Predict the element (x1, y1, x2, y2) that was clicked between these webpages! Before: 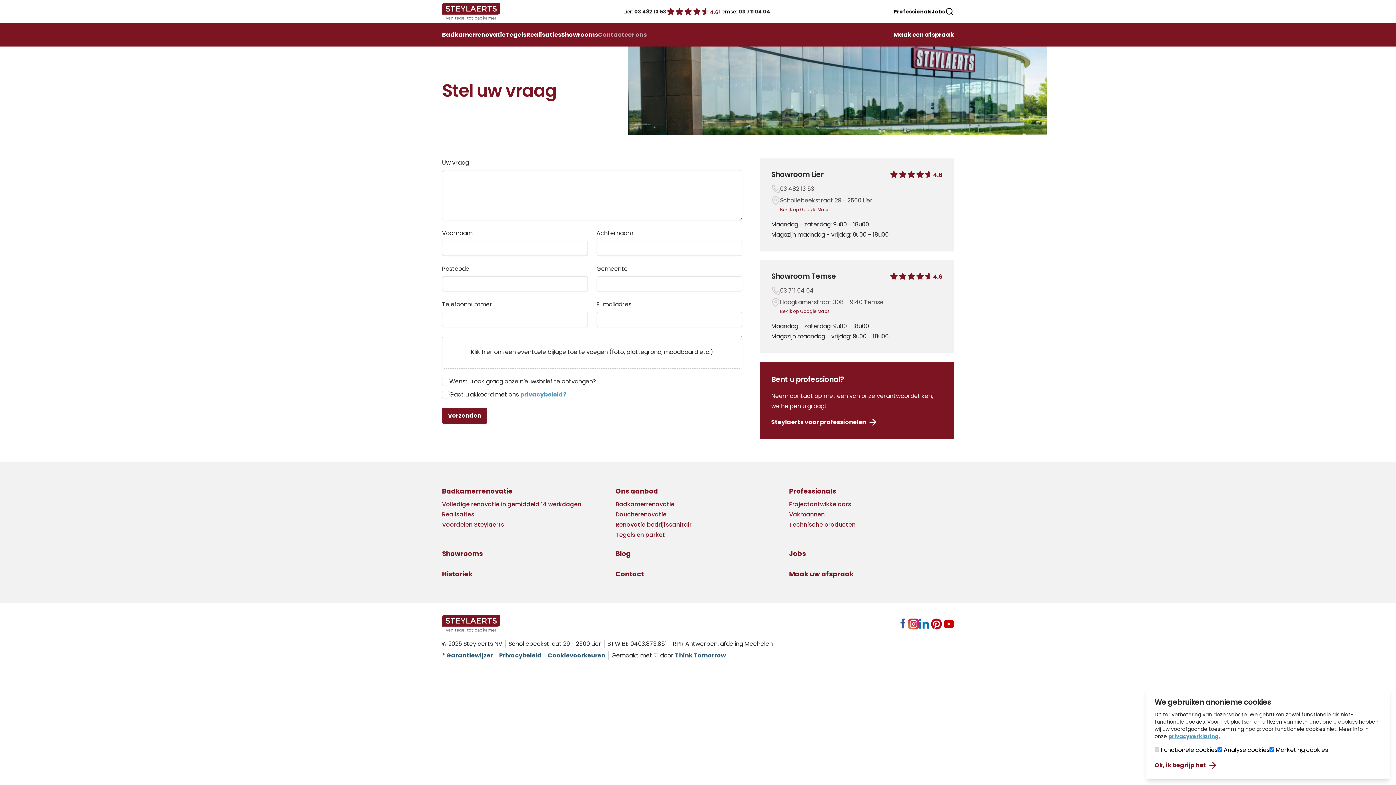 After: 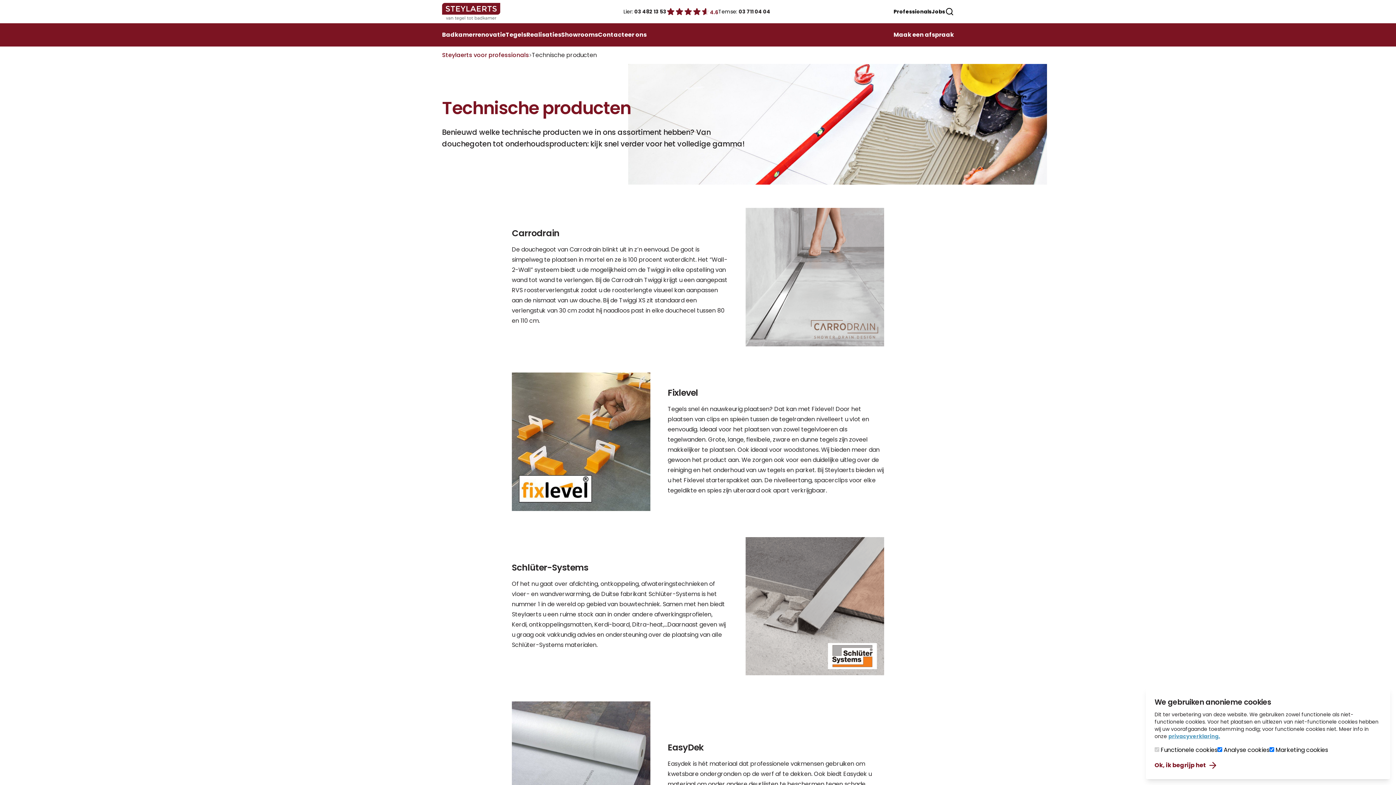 Action: bbox: (789, 520, 855, 529) label: Technische producten